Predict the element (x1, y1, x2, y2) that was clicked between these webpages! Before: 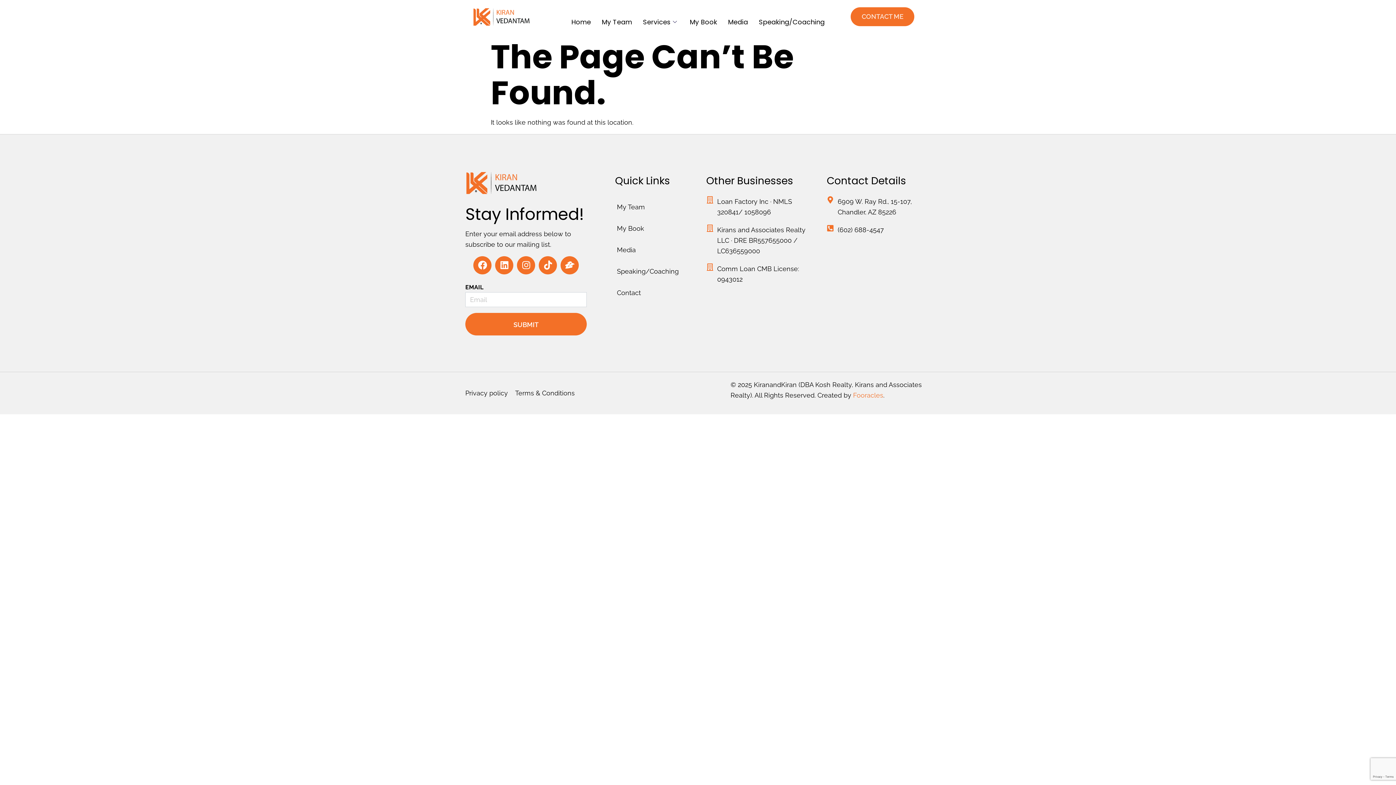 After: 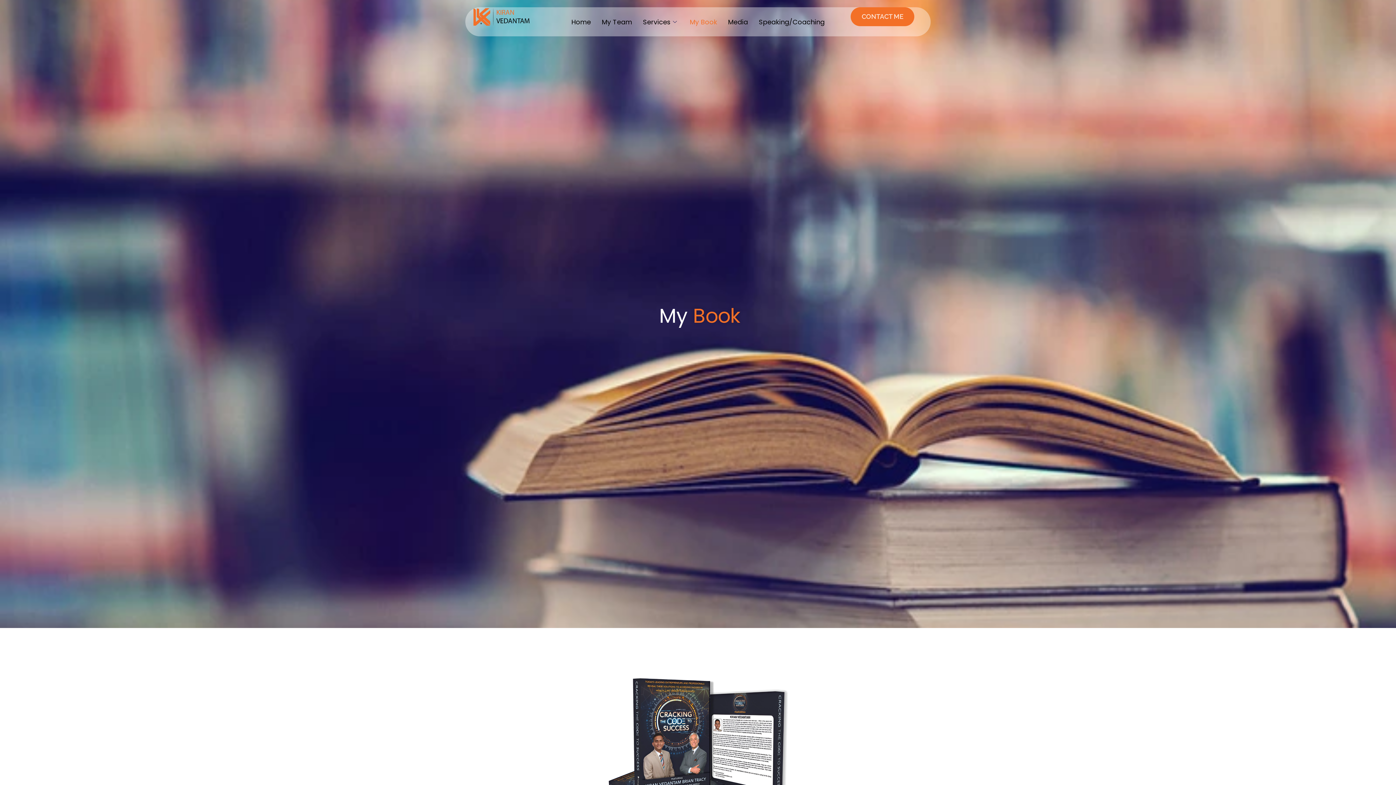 Action: bbox: (611, 217, 702, 239) label: My Book